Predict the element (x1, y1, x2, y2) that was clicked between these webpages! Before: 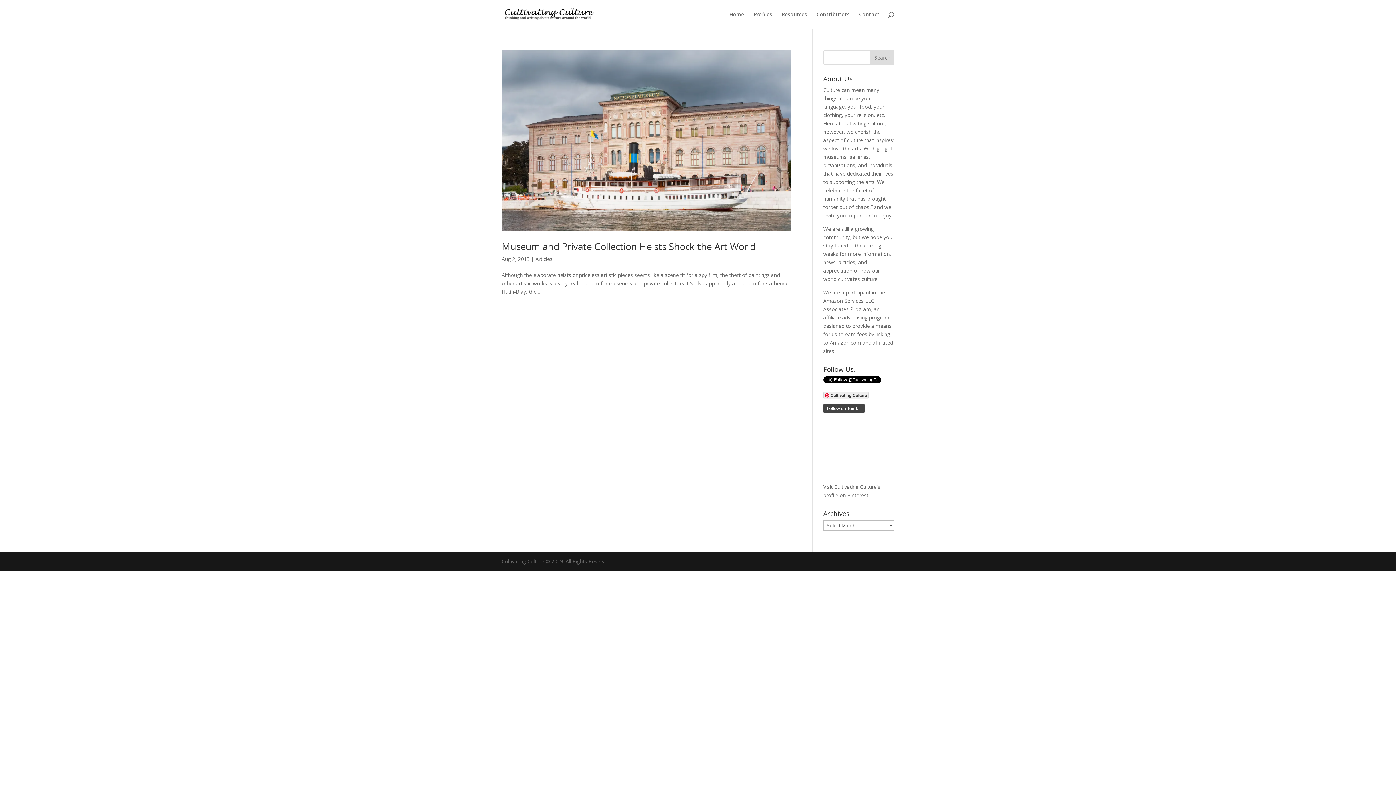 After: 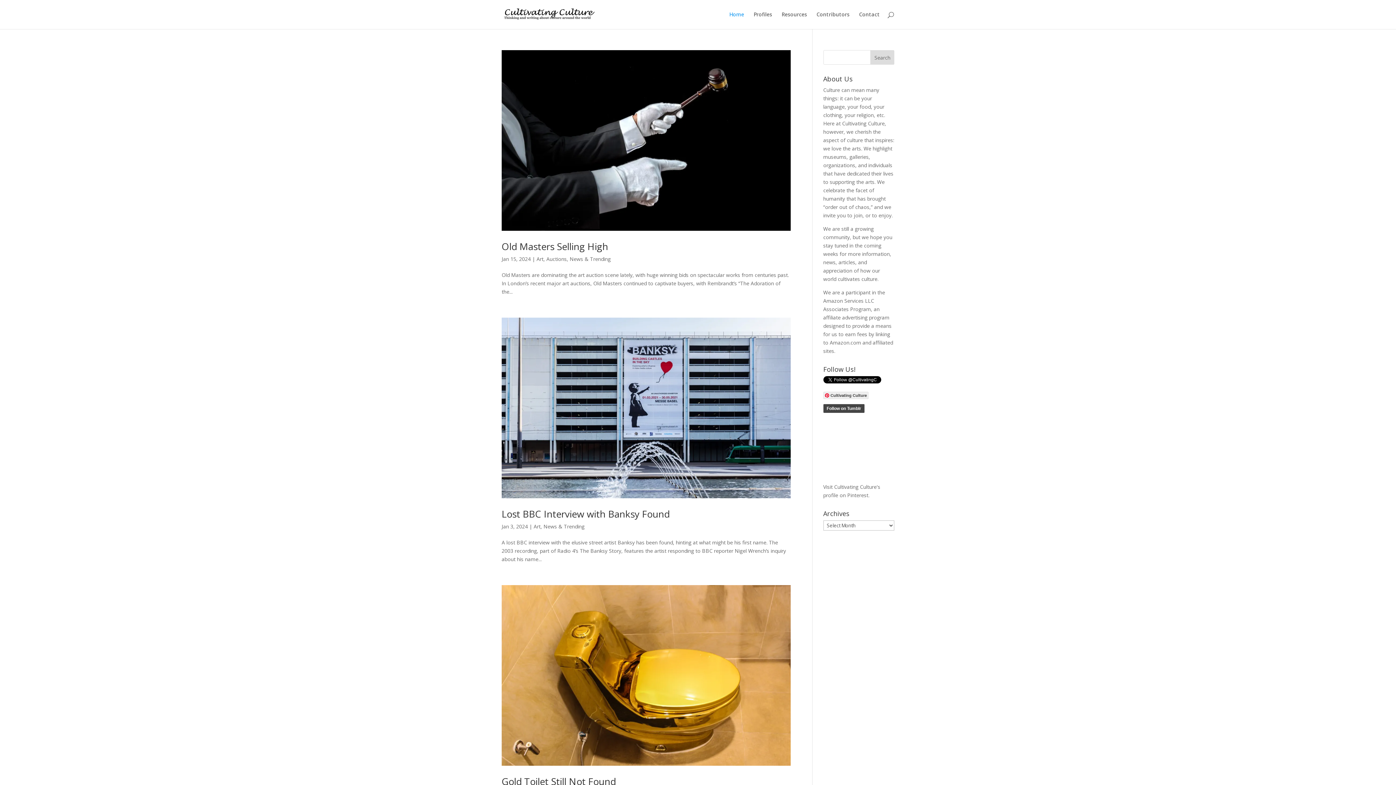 Action: bbox: (729, 12, 744, 29) label: Home